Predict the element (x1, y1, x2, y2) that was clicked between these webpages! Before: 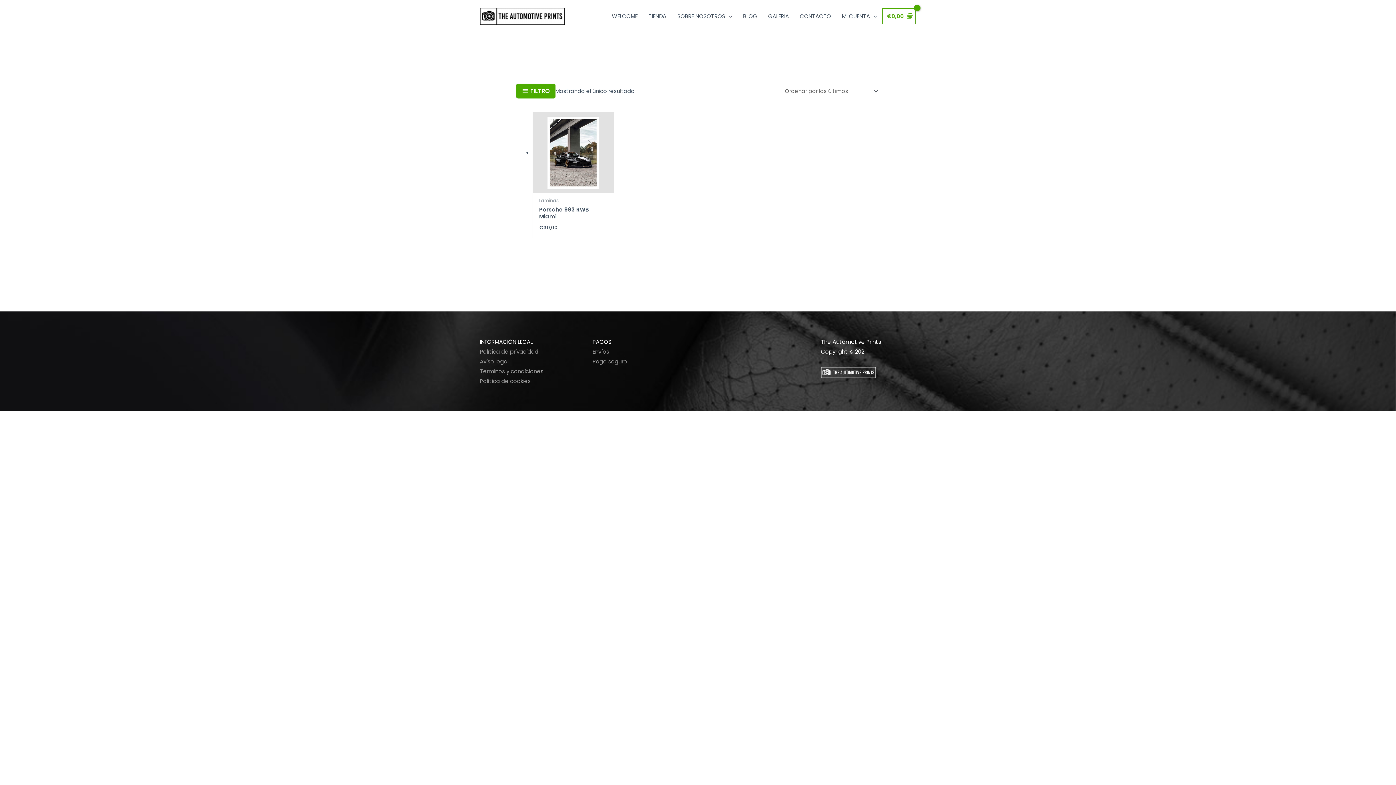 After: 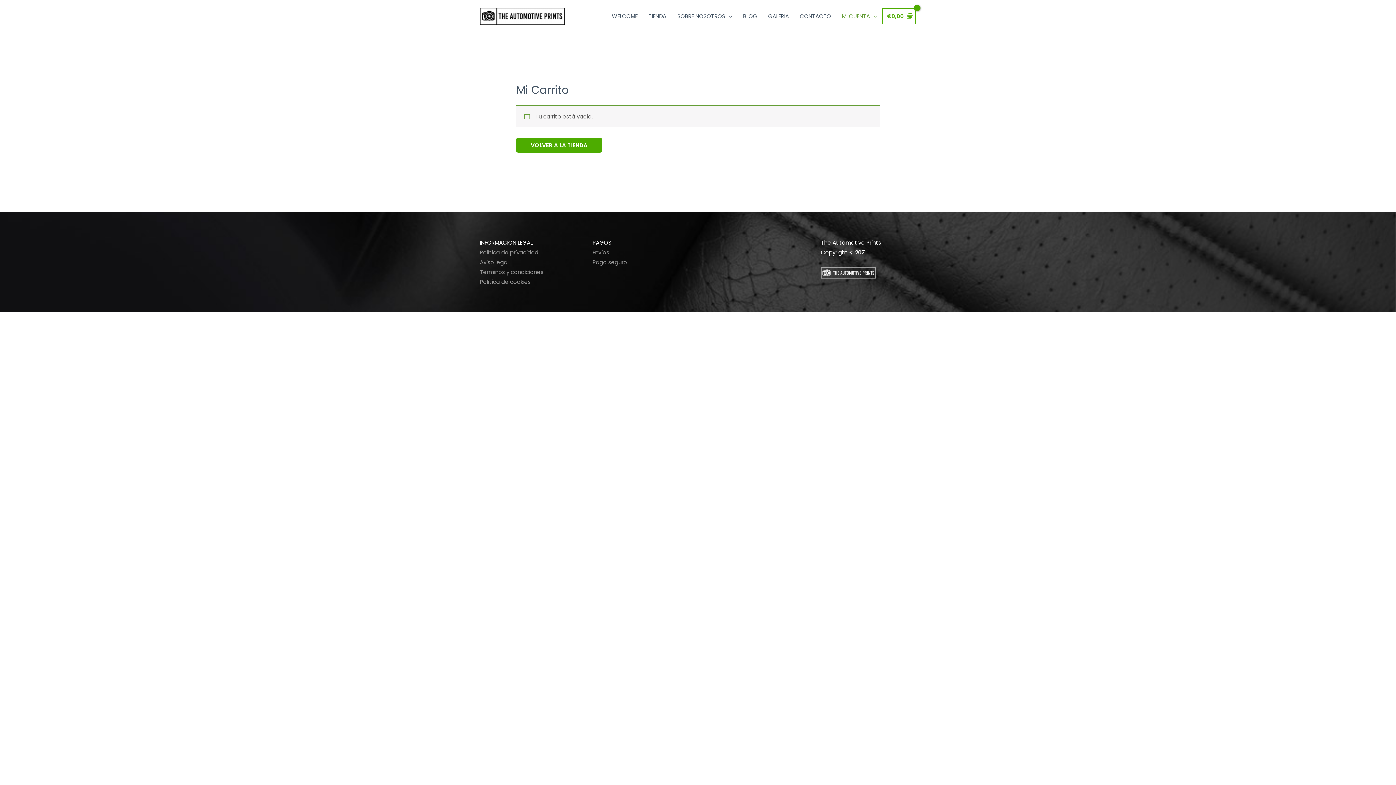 Action: label: View Shopping Cart, empty bbox: (882, 8, 916, 24)